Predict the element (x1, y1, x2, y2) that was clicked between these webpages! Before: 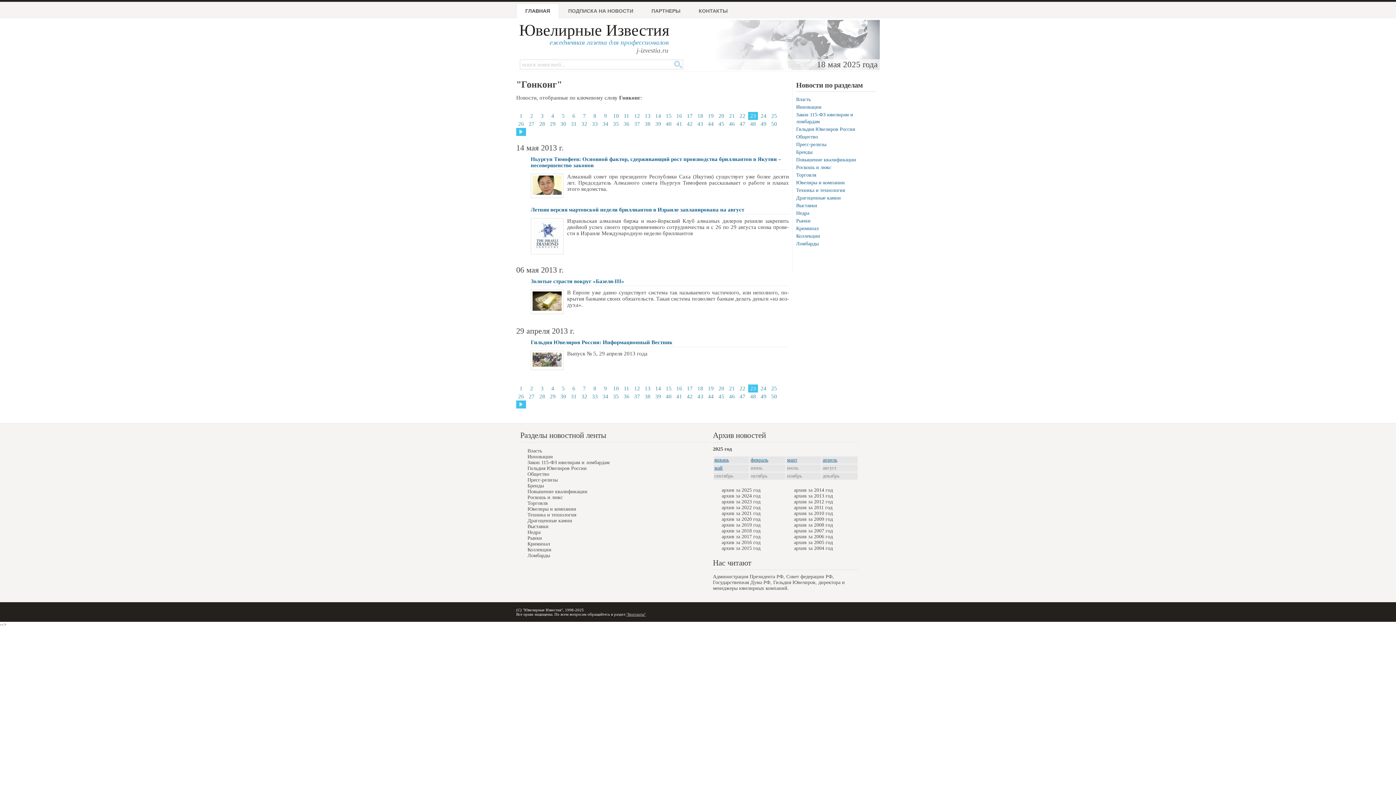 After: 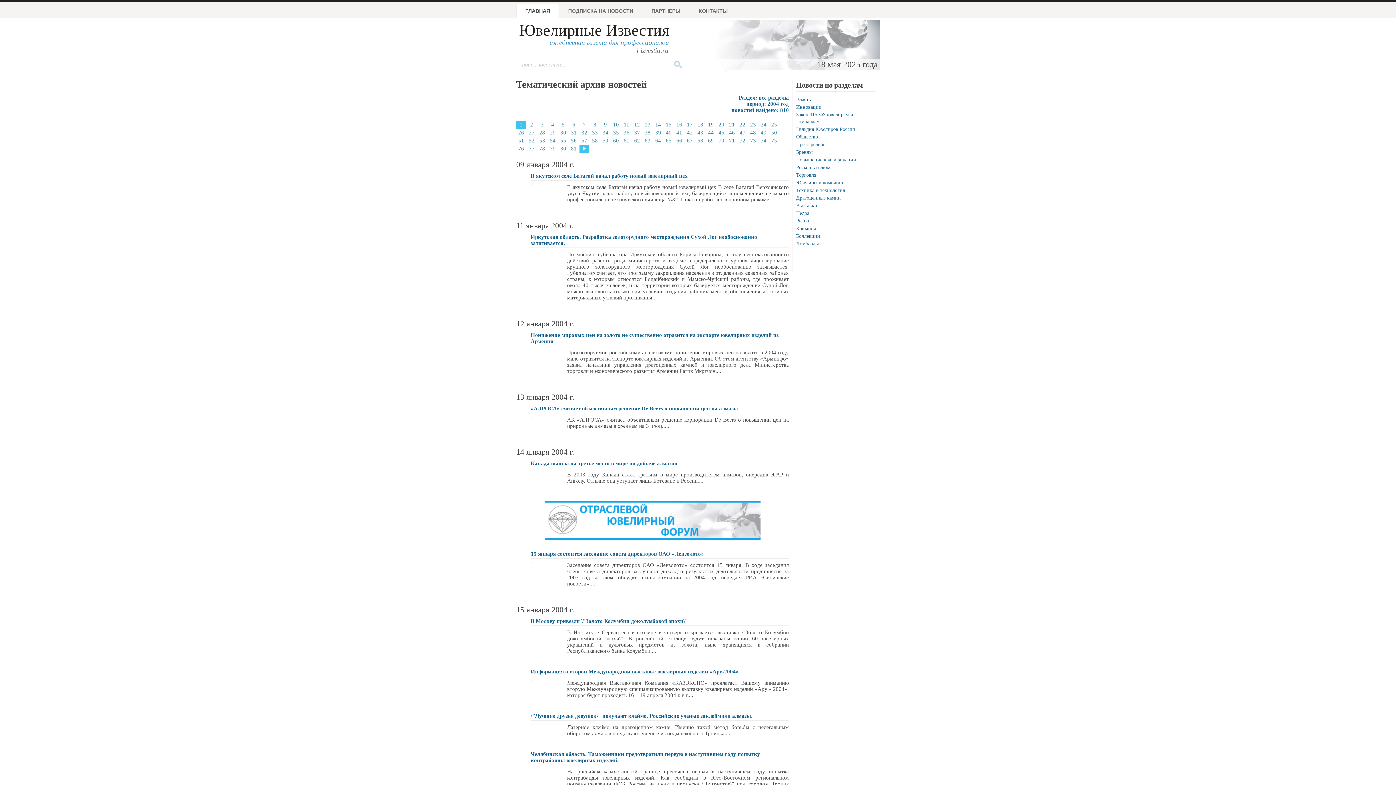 Action: bbox: (794, 545, 833, 551) label: архив за 2004 год